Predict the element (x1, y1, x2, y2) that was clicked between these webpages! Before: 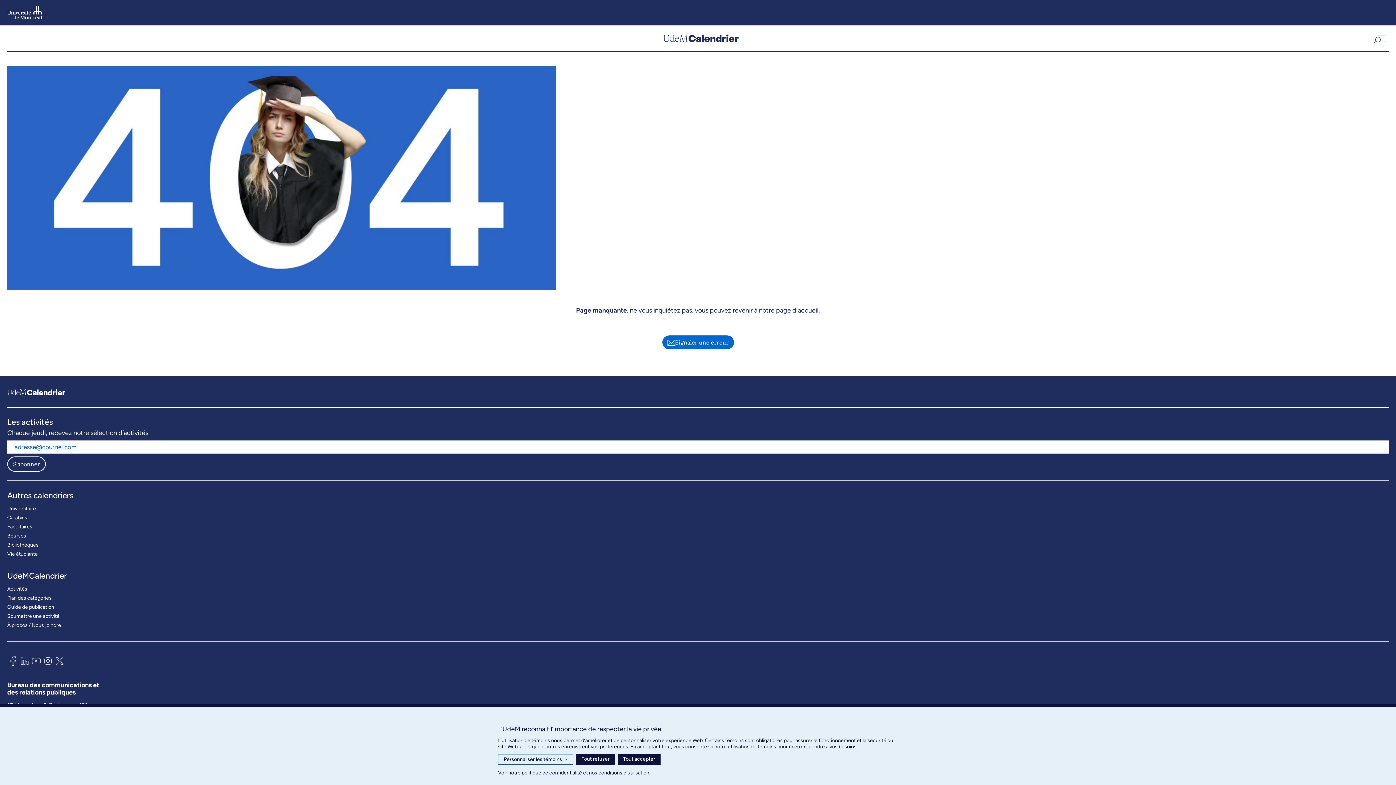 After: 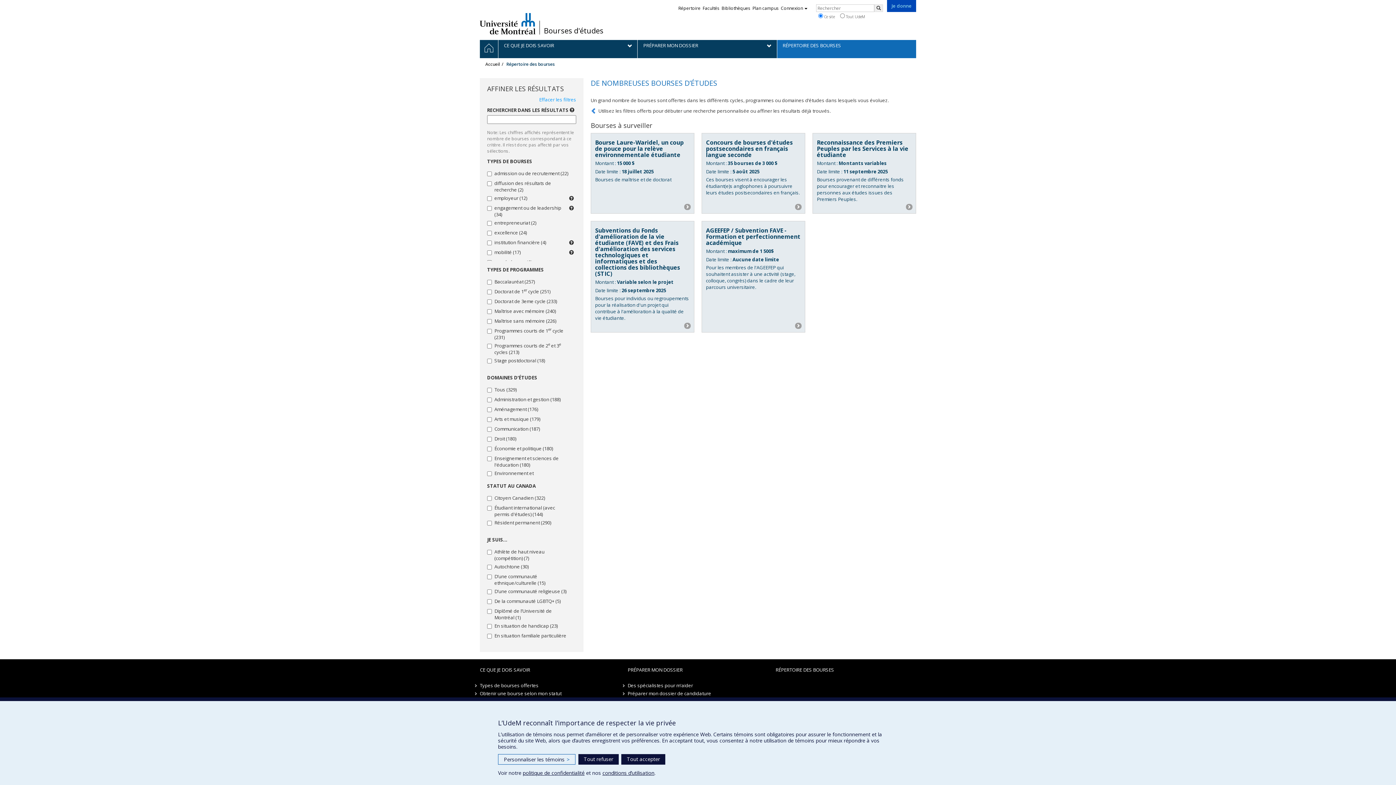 Action: label: Bourses bbox: (7, 531, 26, 540)